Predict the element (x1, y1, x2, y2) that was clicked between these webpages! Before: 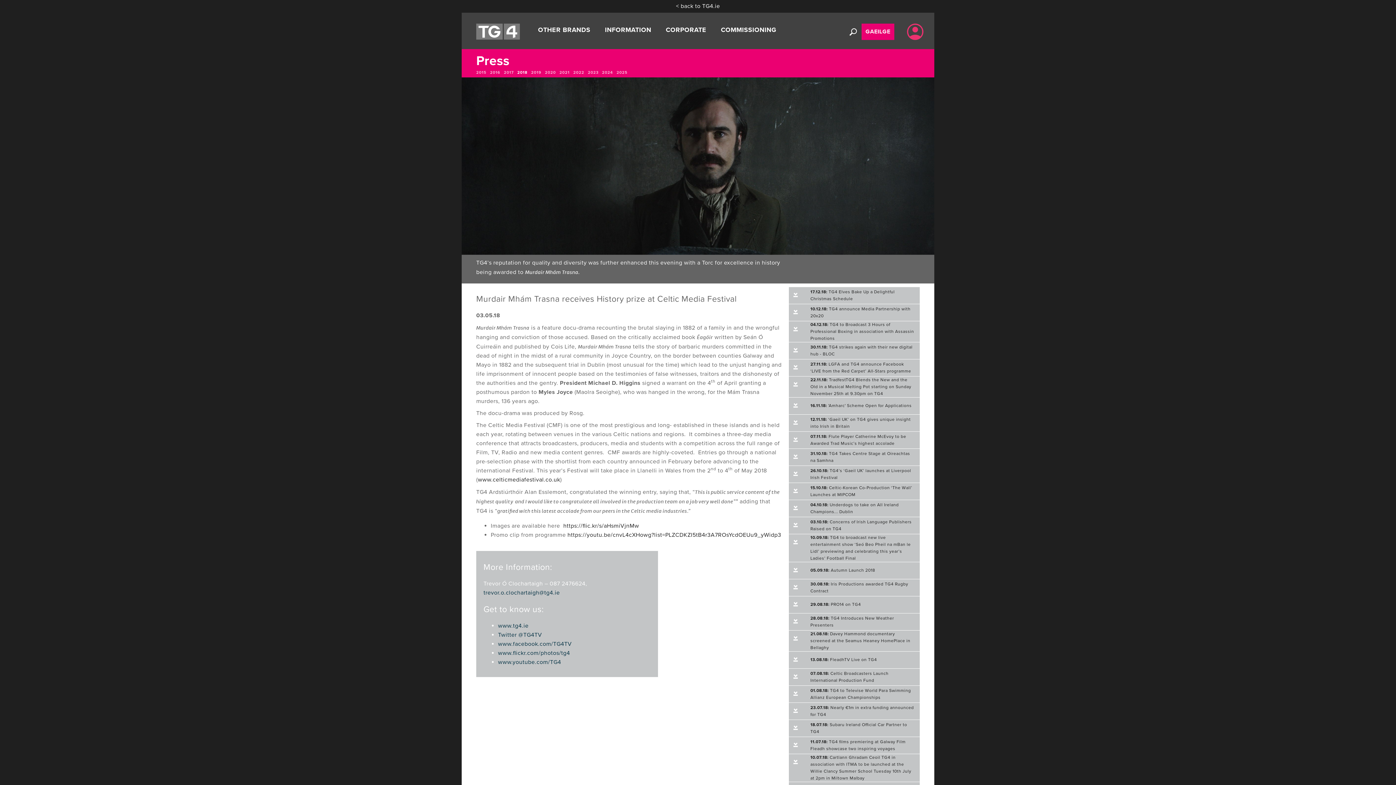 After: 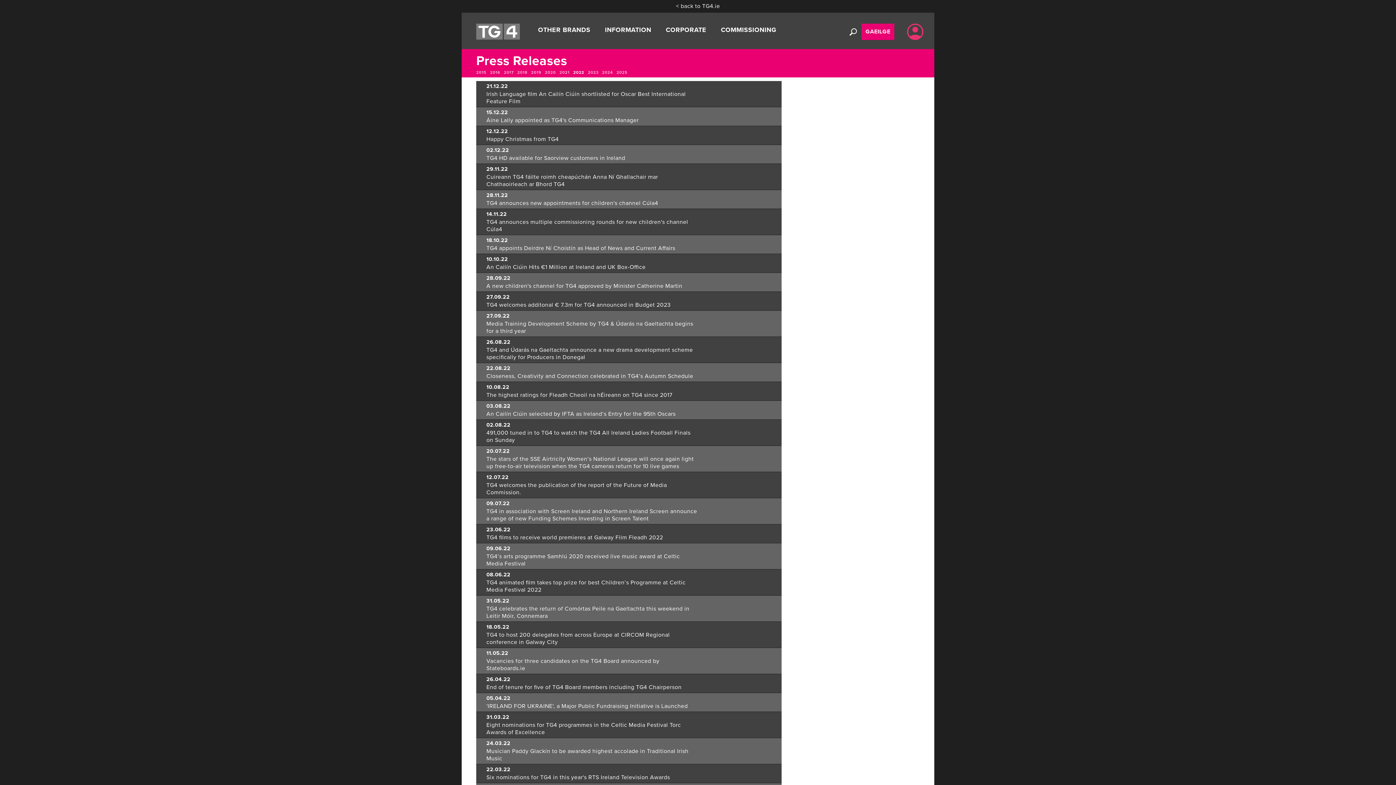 Action: bbox: (571, 67, 586, 77) label: 2022